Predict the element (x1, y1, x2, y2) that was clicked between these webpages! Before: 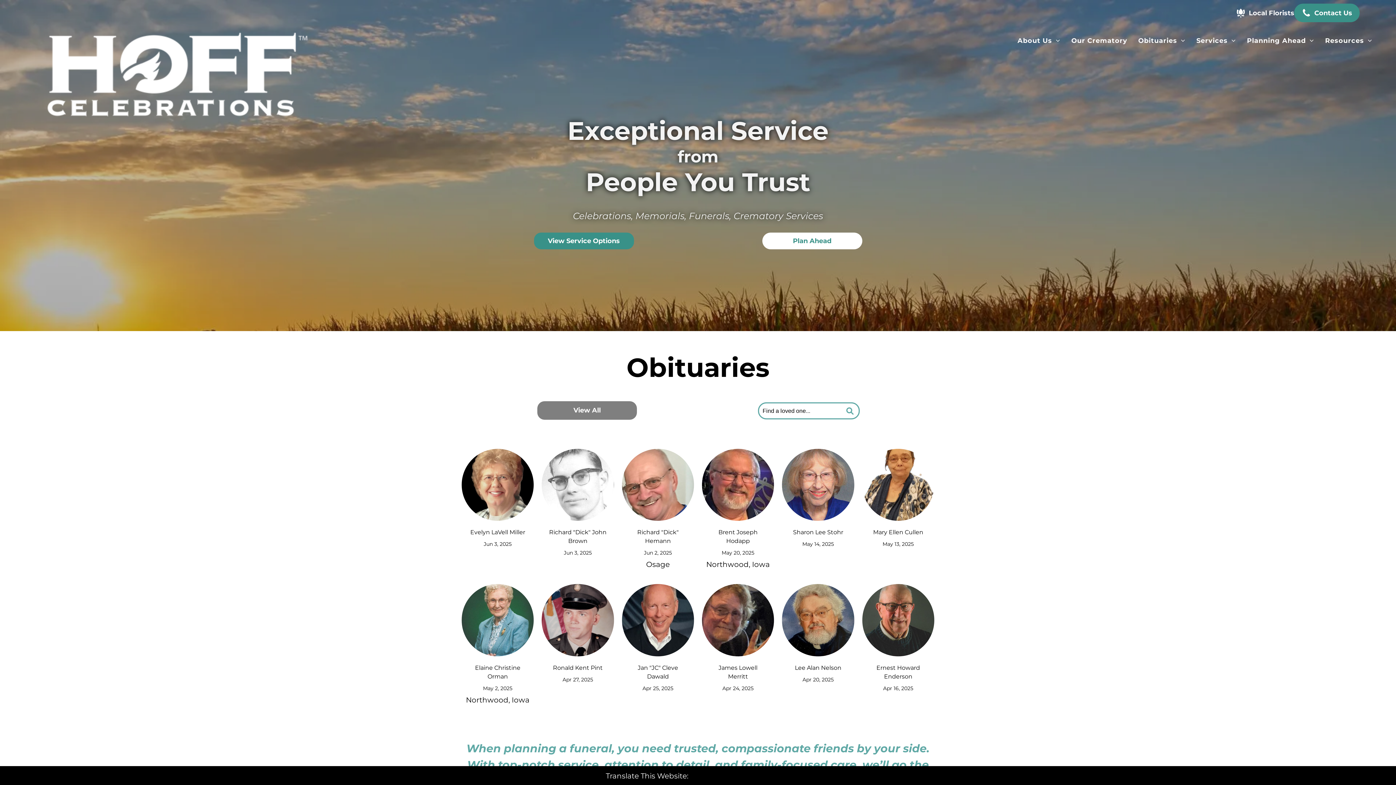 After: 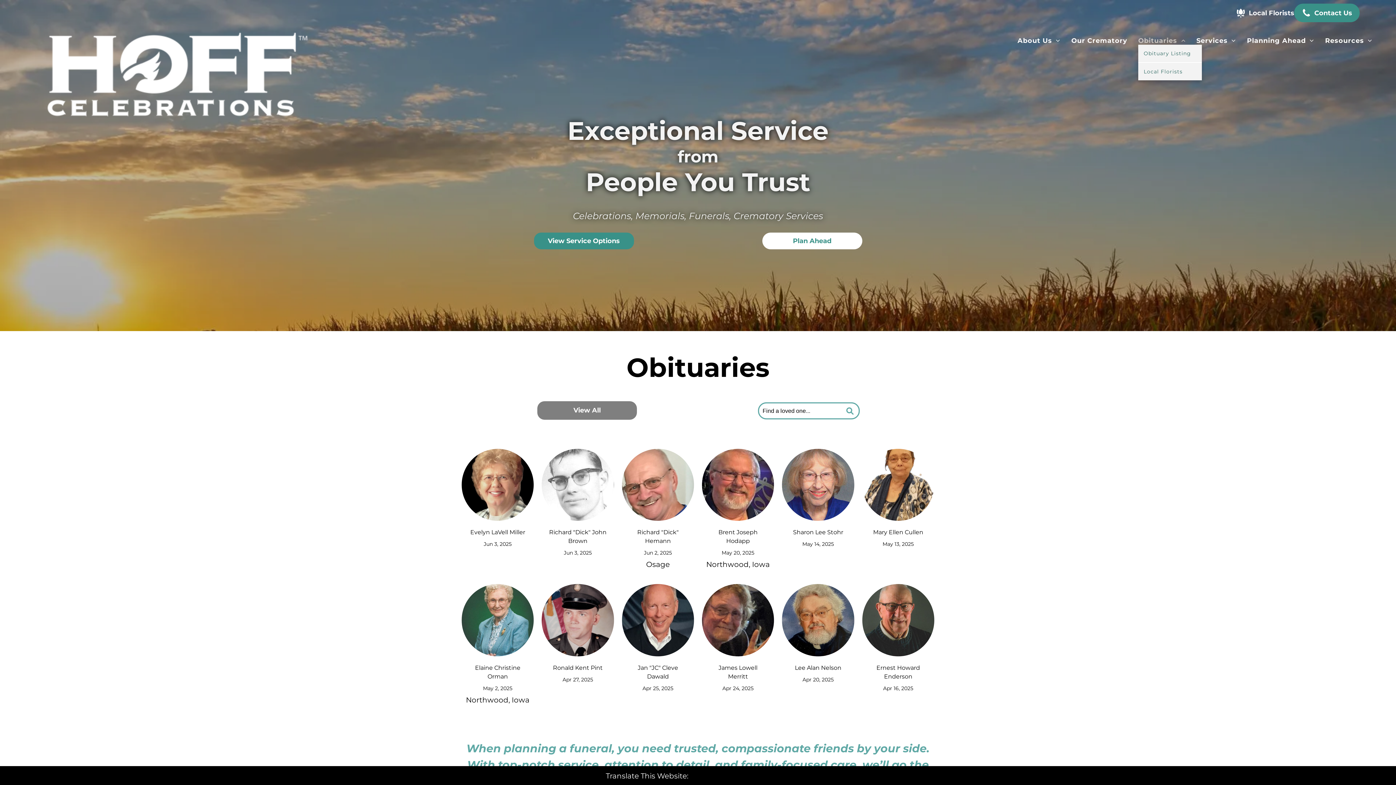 Action: bbox: (1133, 36, 1191, 44) label: Obituaries